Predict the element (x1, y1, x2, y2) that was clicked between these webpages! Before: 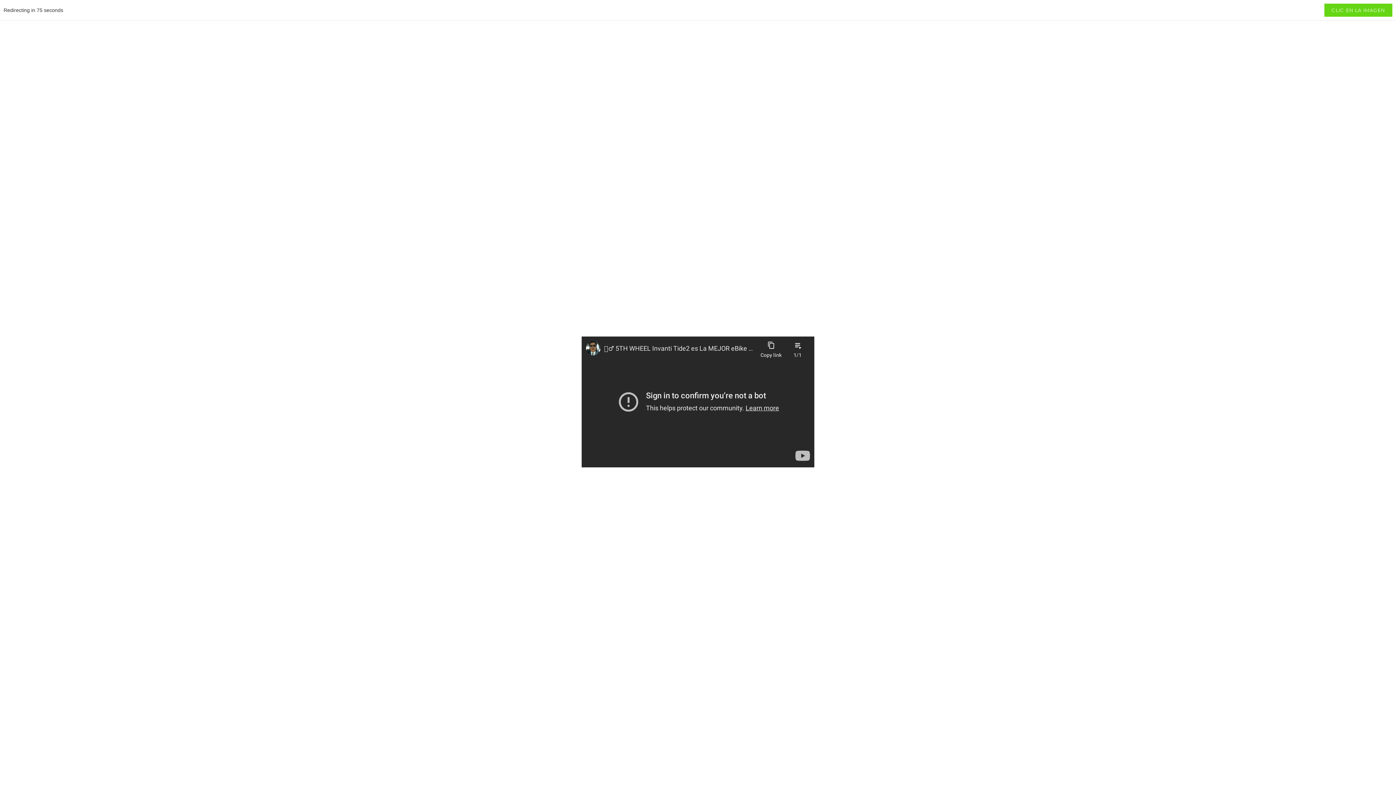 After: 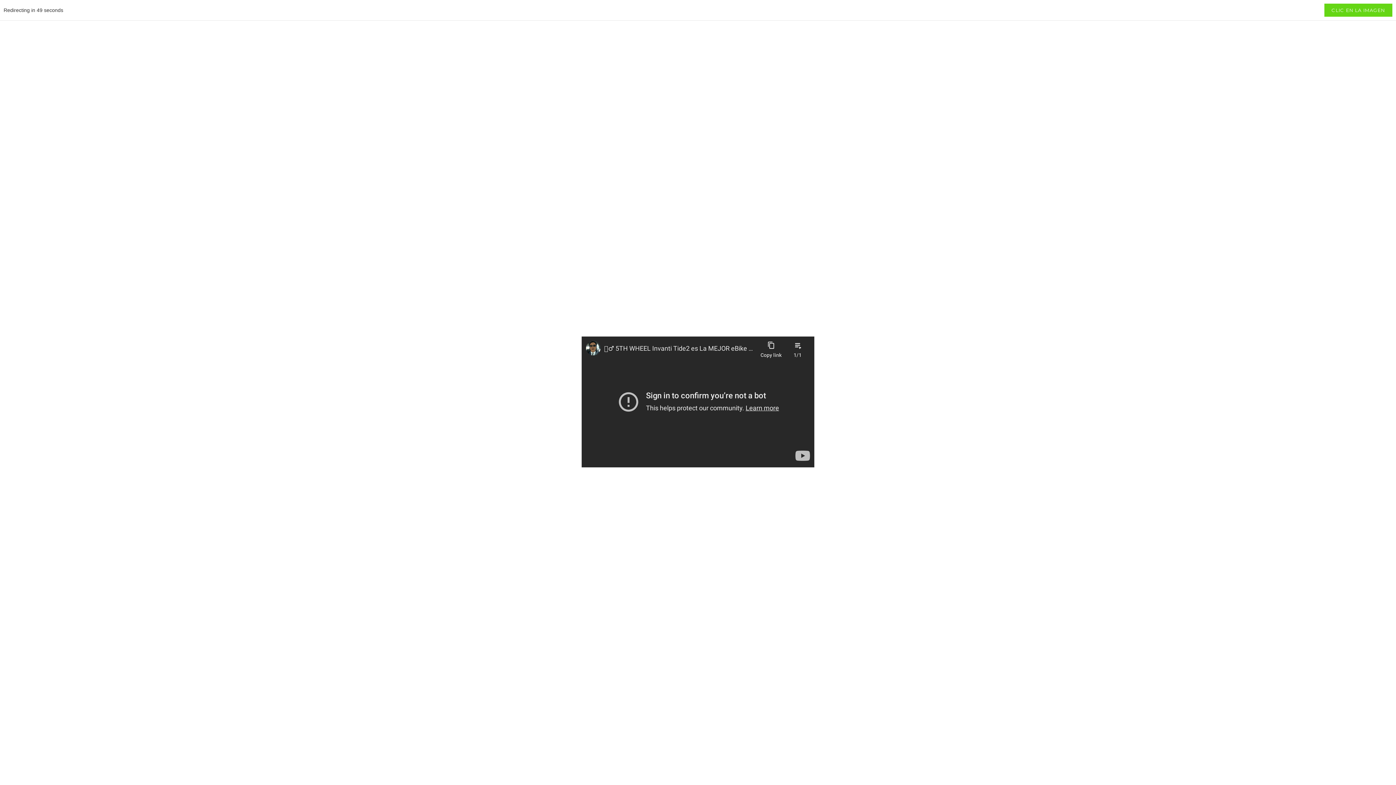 Action: bbox: (581, 336, 814, 469)